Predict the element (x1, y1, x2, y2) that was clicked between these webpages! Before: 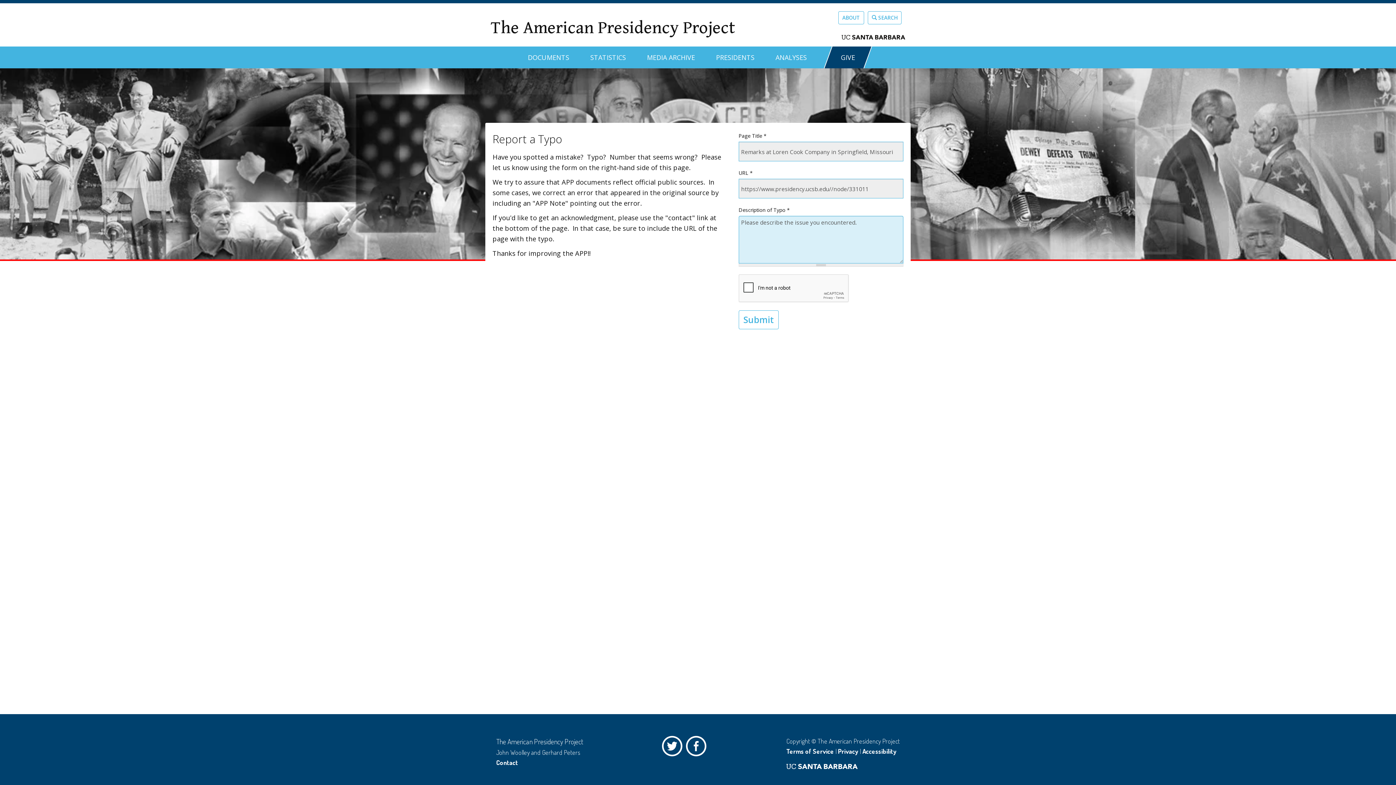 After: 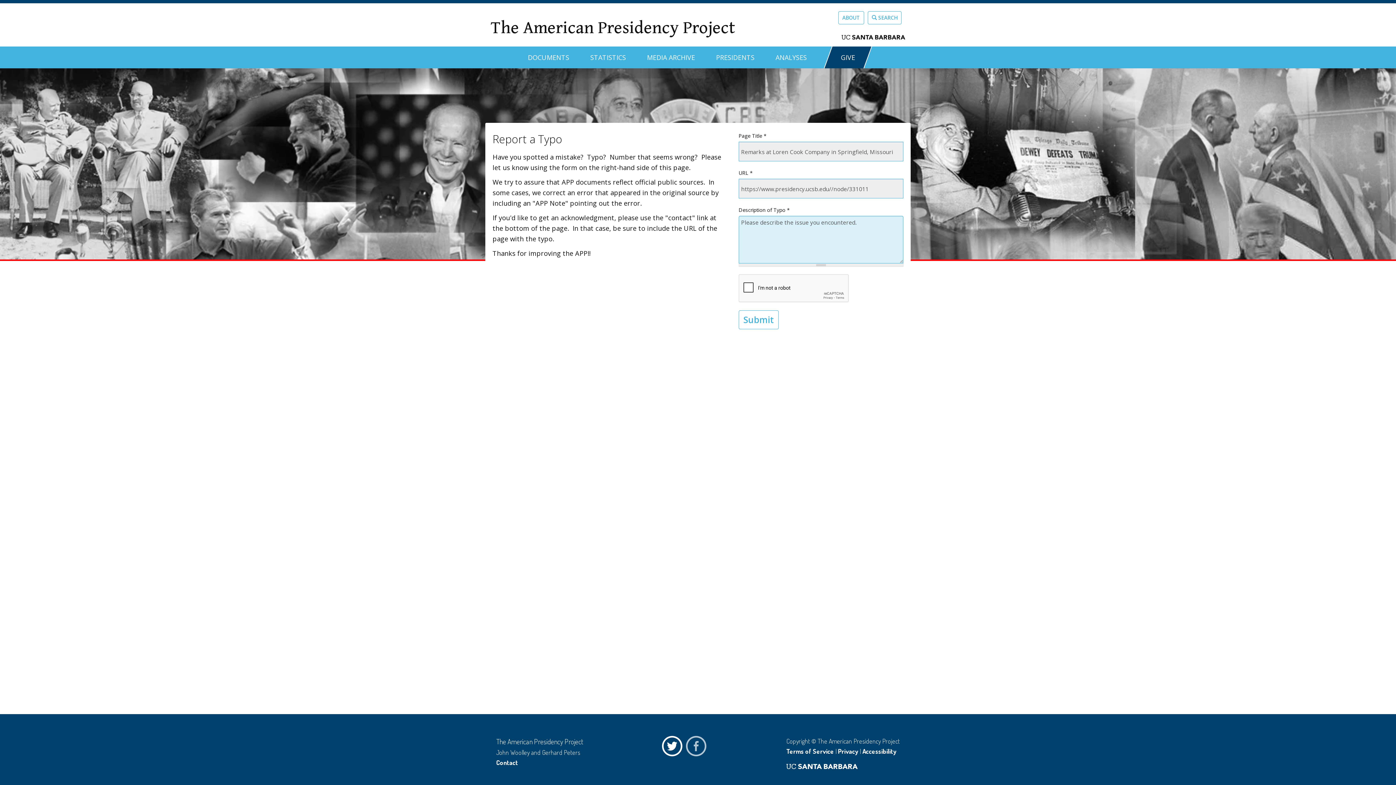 Action: bbox: (686, 736, 710, 760) label: Facebook